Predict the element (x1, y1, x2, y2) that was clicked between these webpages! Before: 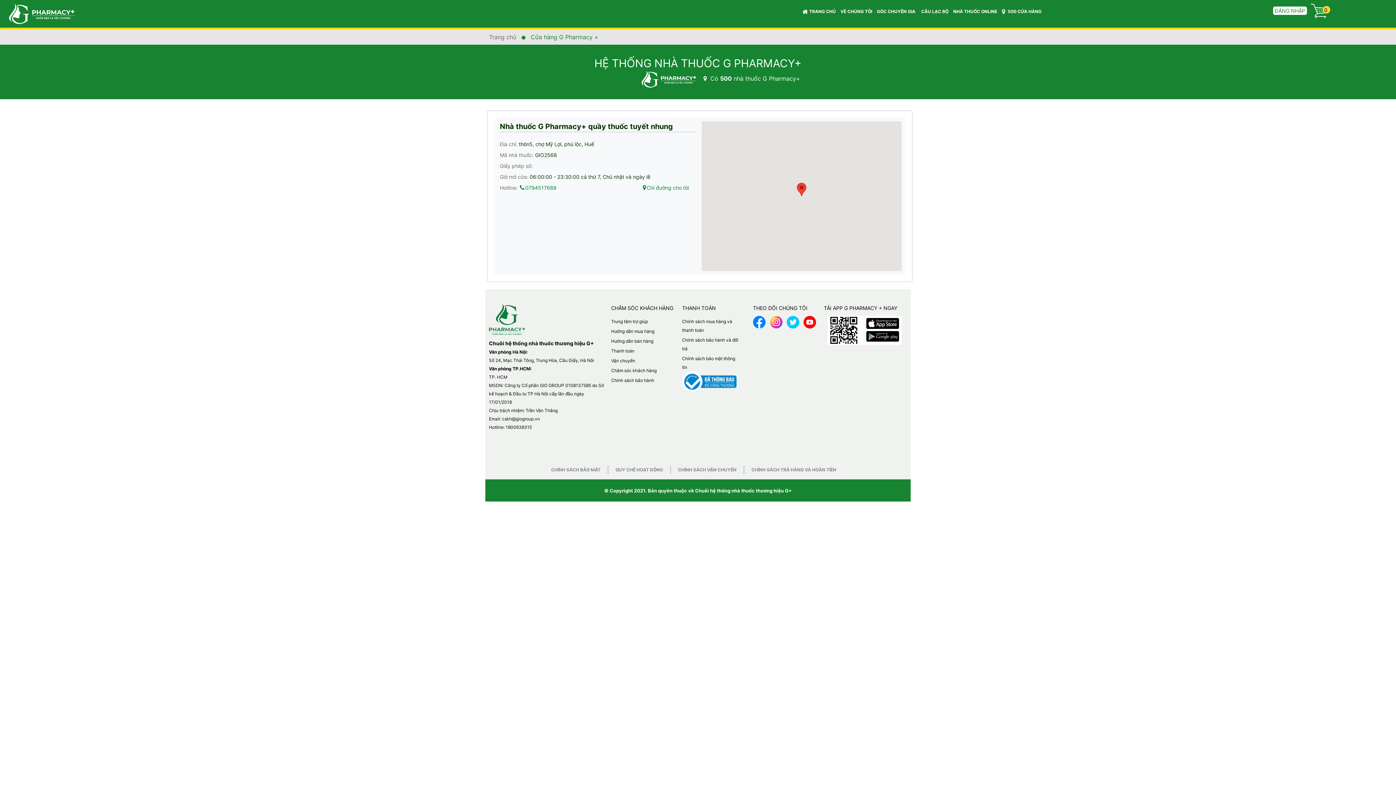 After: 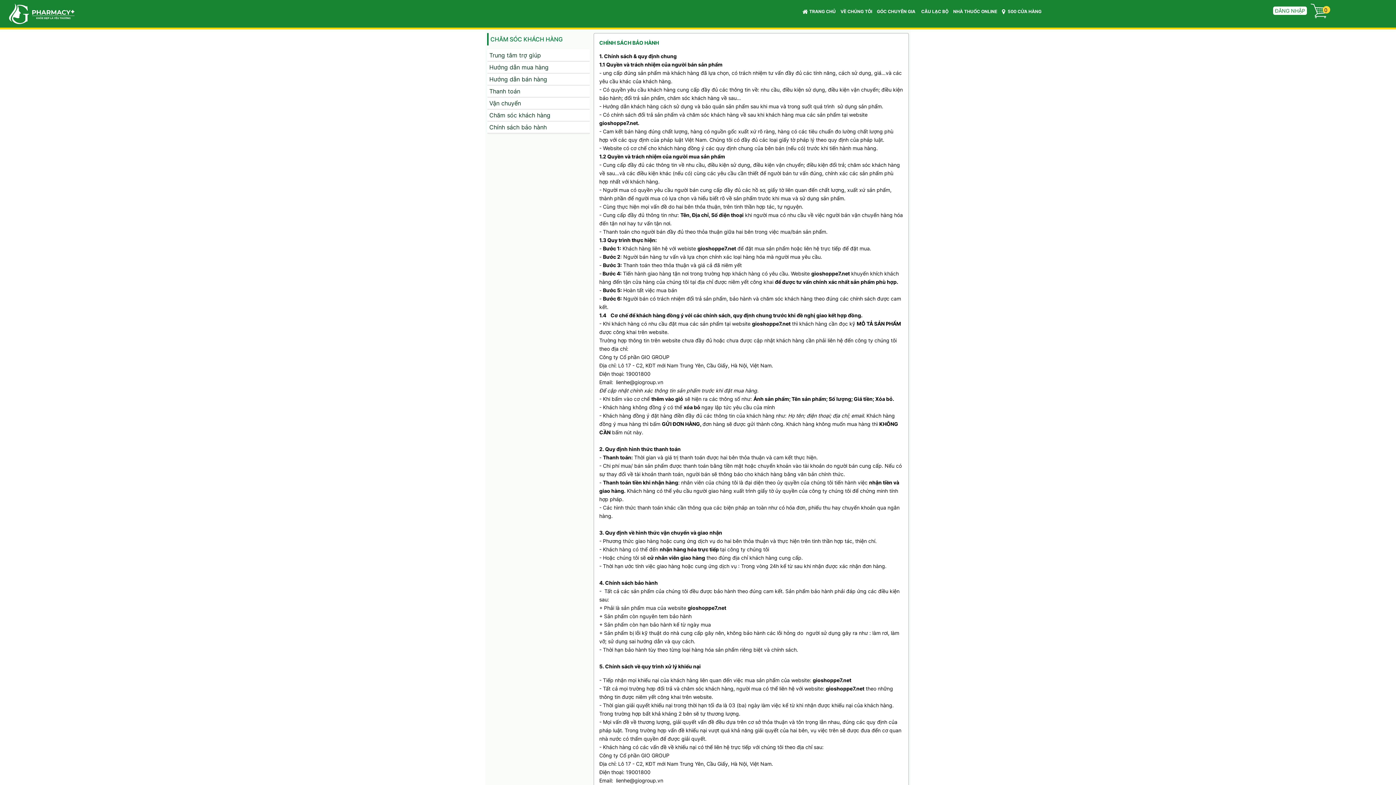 Action: bbox: (611, 377, 654, 383) label: Chính sách bảo hành